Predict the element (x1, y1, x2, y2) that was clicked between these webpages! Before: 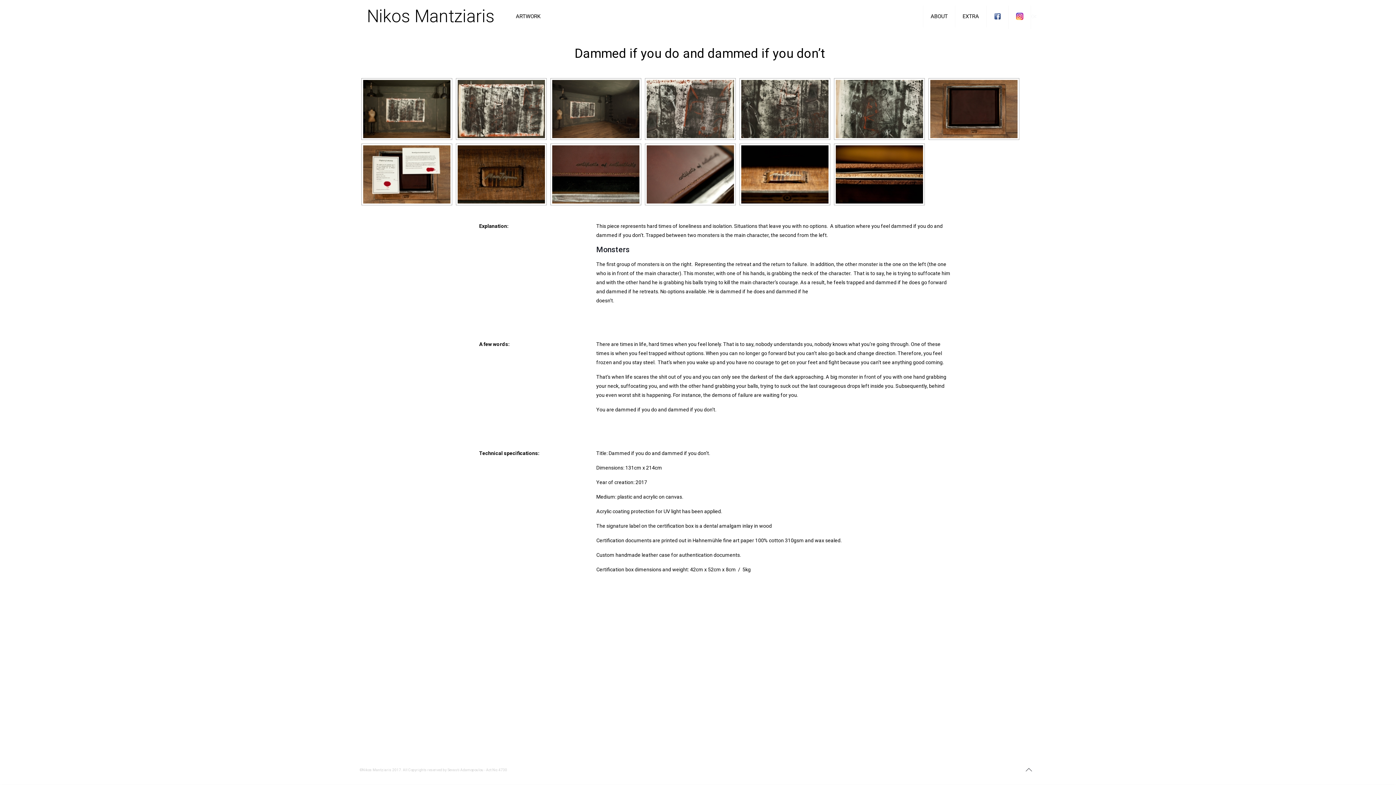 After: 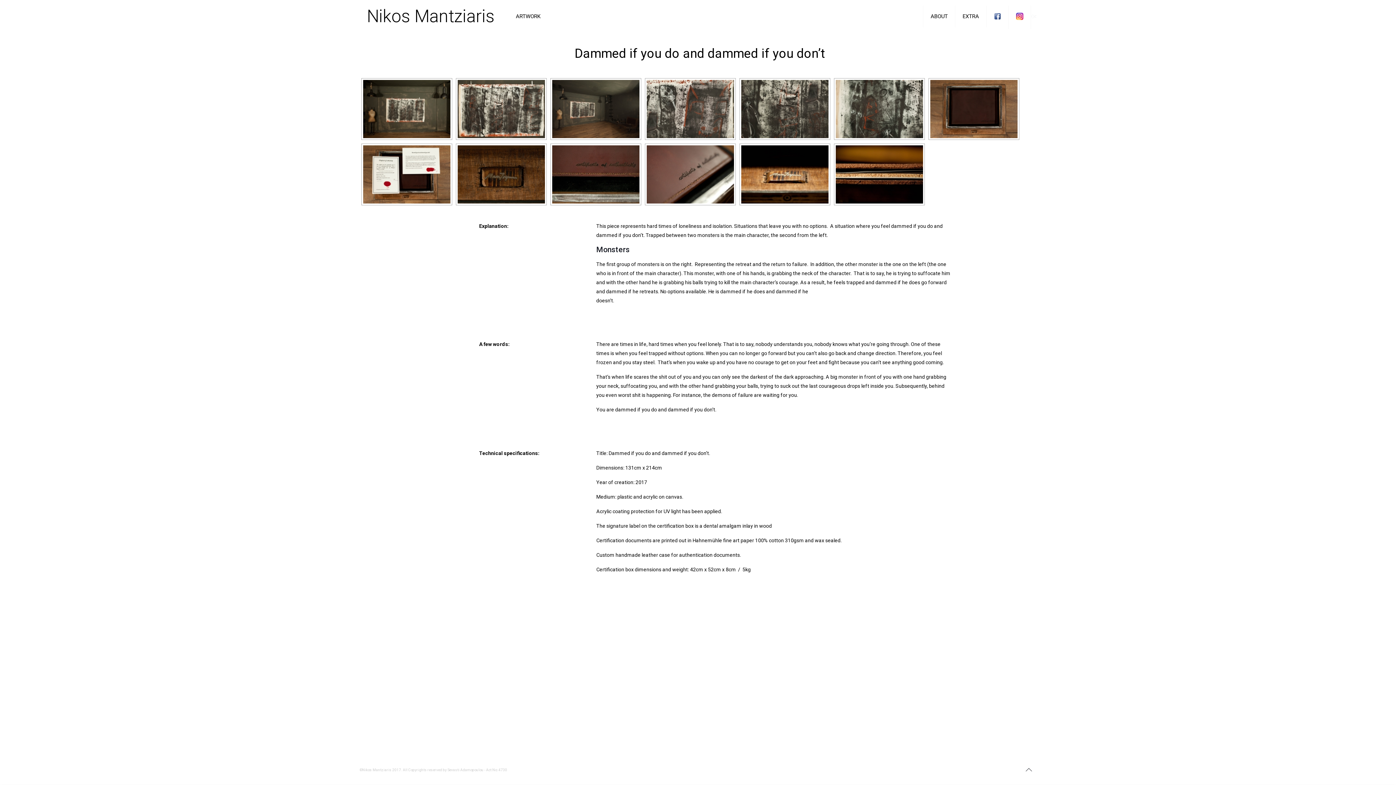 Action: bbox: (986, 0, 1009, 34)